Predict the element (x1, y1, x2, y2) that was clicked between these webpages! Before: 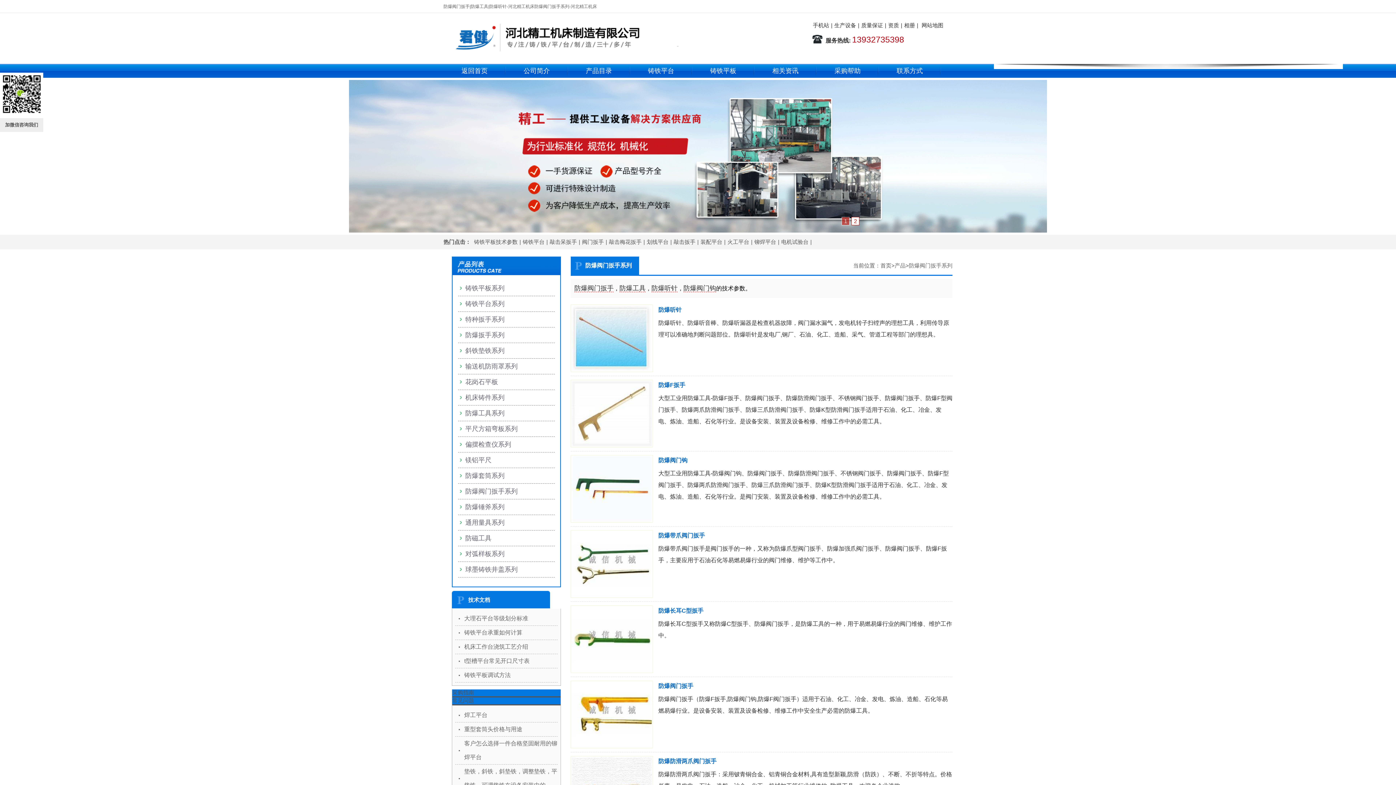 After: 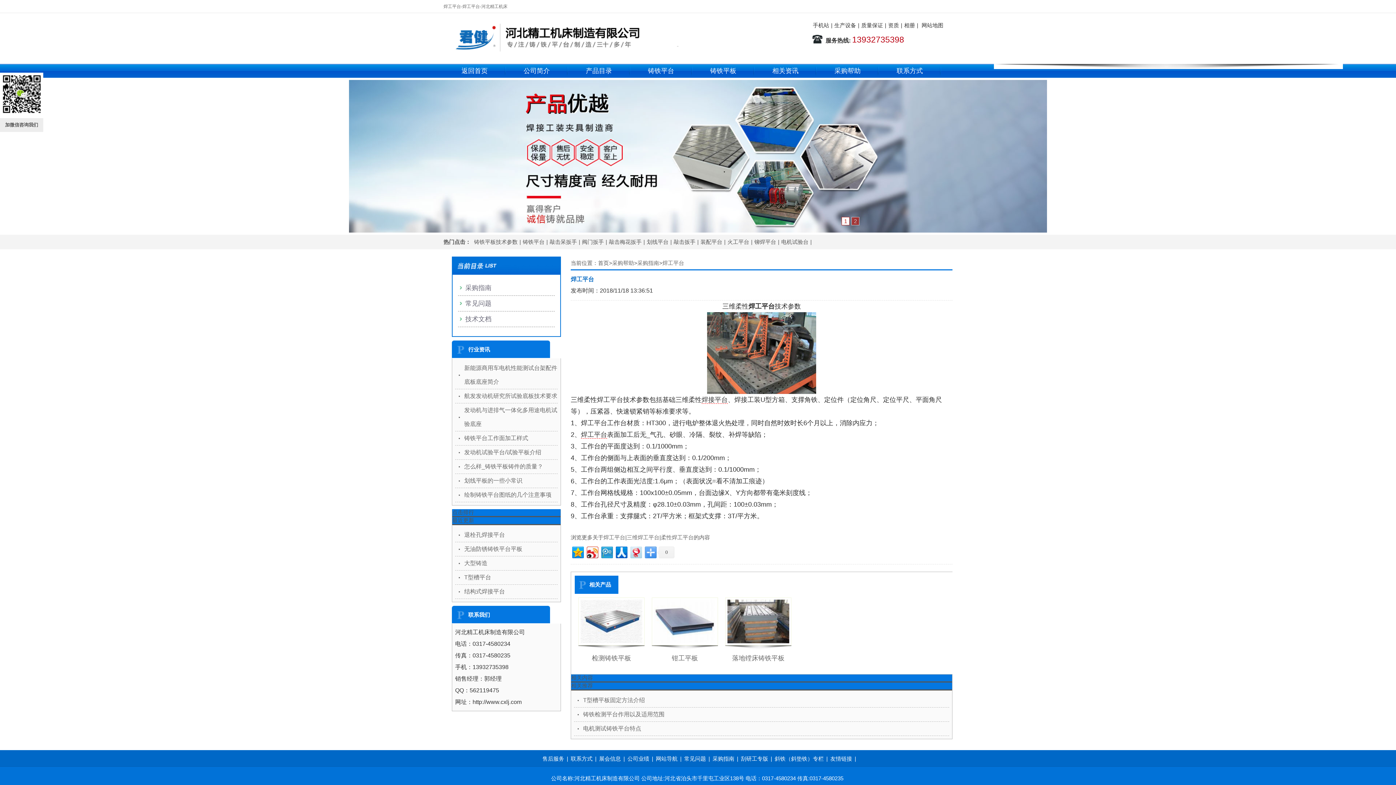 Action: bbox: (464, 712, 487, 718) label: 焊工平台